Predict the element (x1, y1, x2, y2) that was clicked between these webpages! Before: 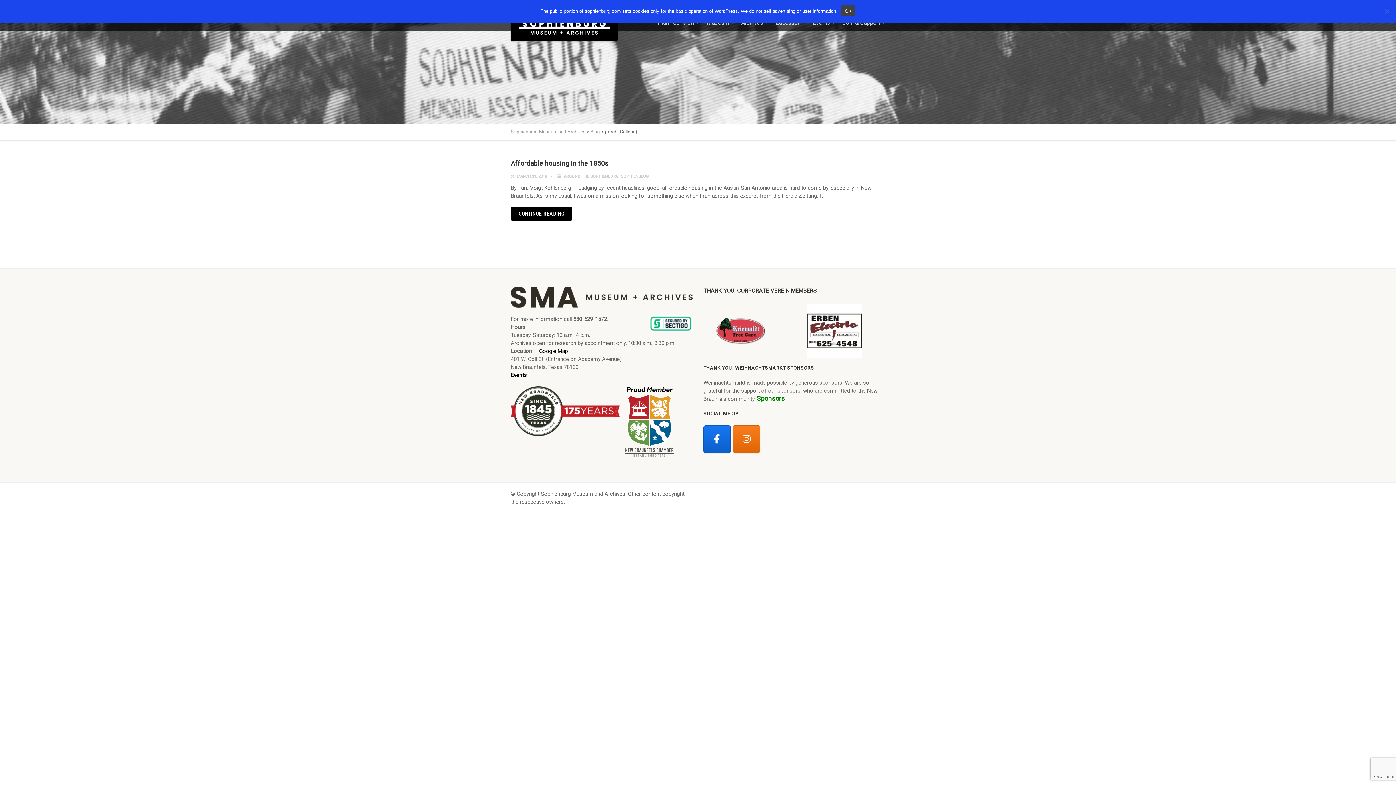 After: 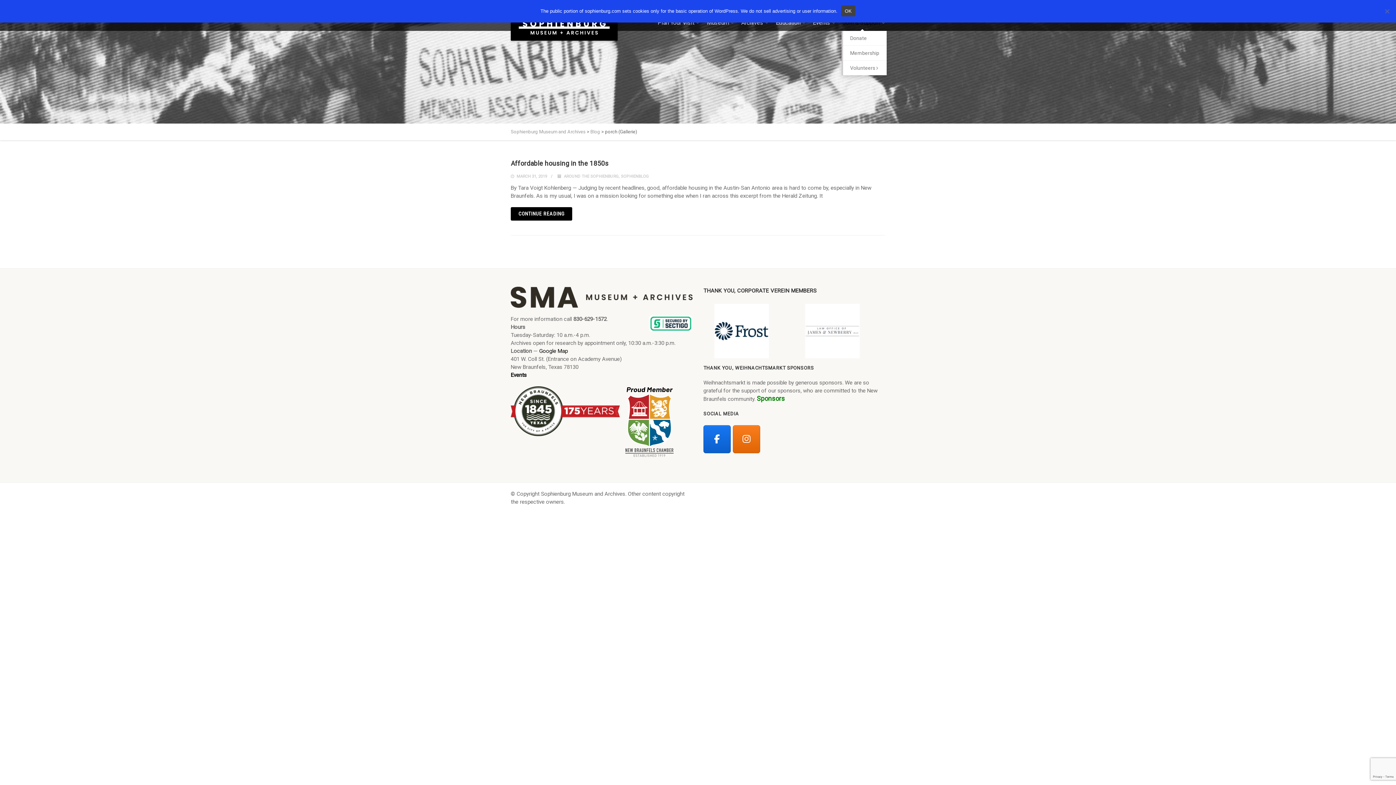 Action: label: Join & Support  bbox: (842, 14, 885, 30)